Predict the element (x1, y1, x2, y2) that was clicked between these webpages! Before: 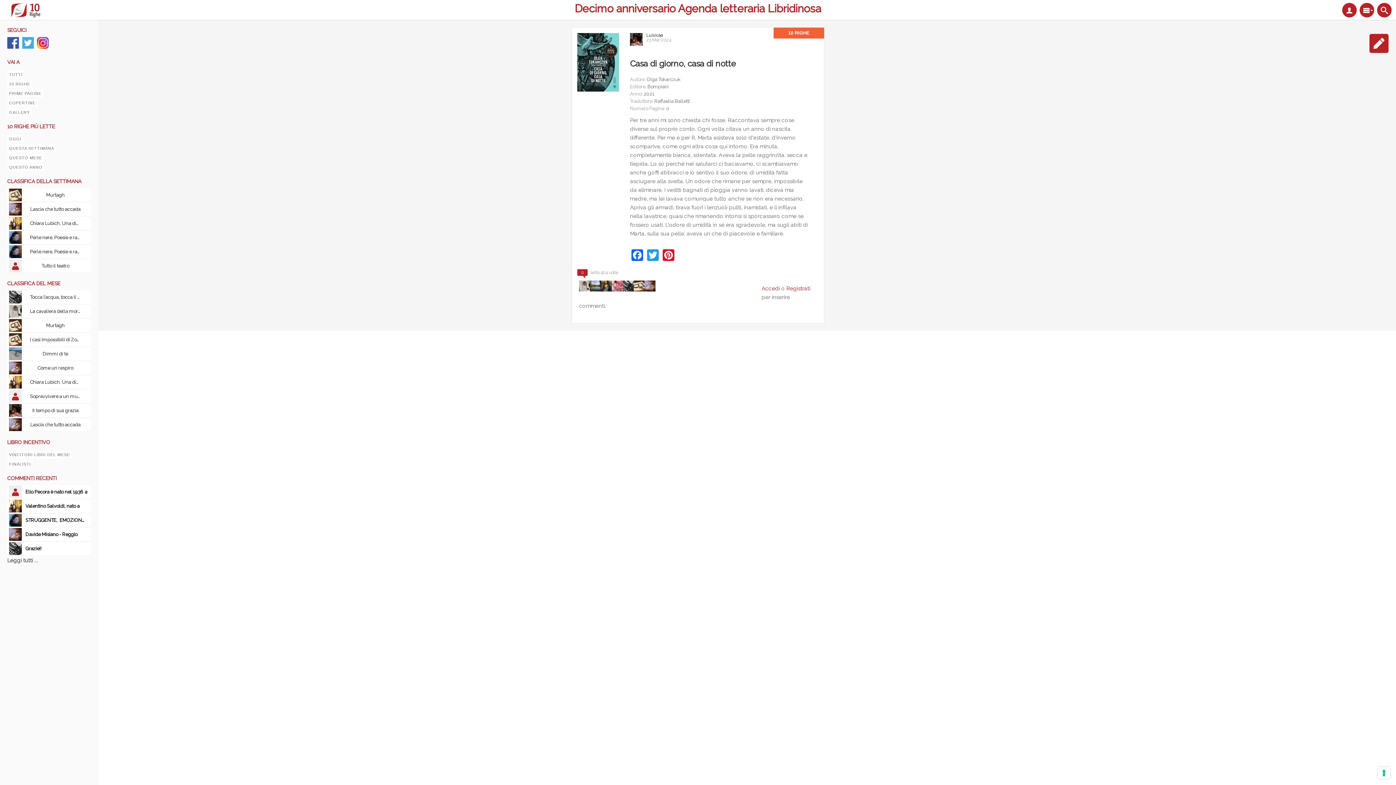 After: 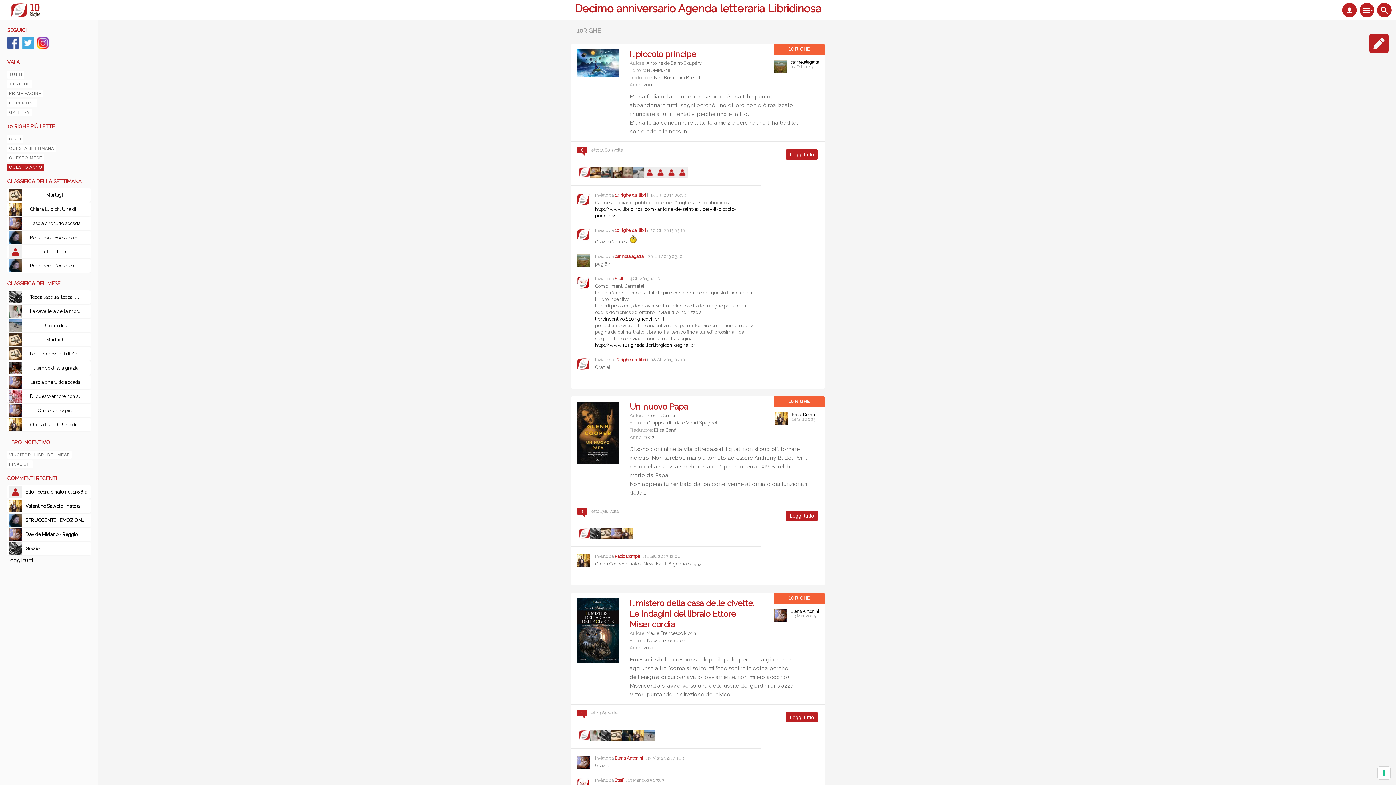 Action: label: QUESTO ANNO bbox: (7, 163, 44, 171)